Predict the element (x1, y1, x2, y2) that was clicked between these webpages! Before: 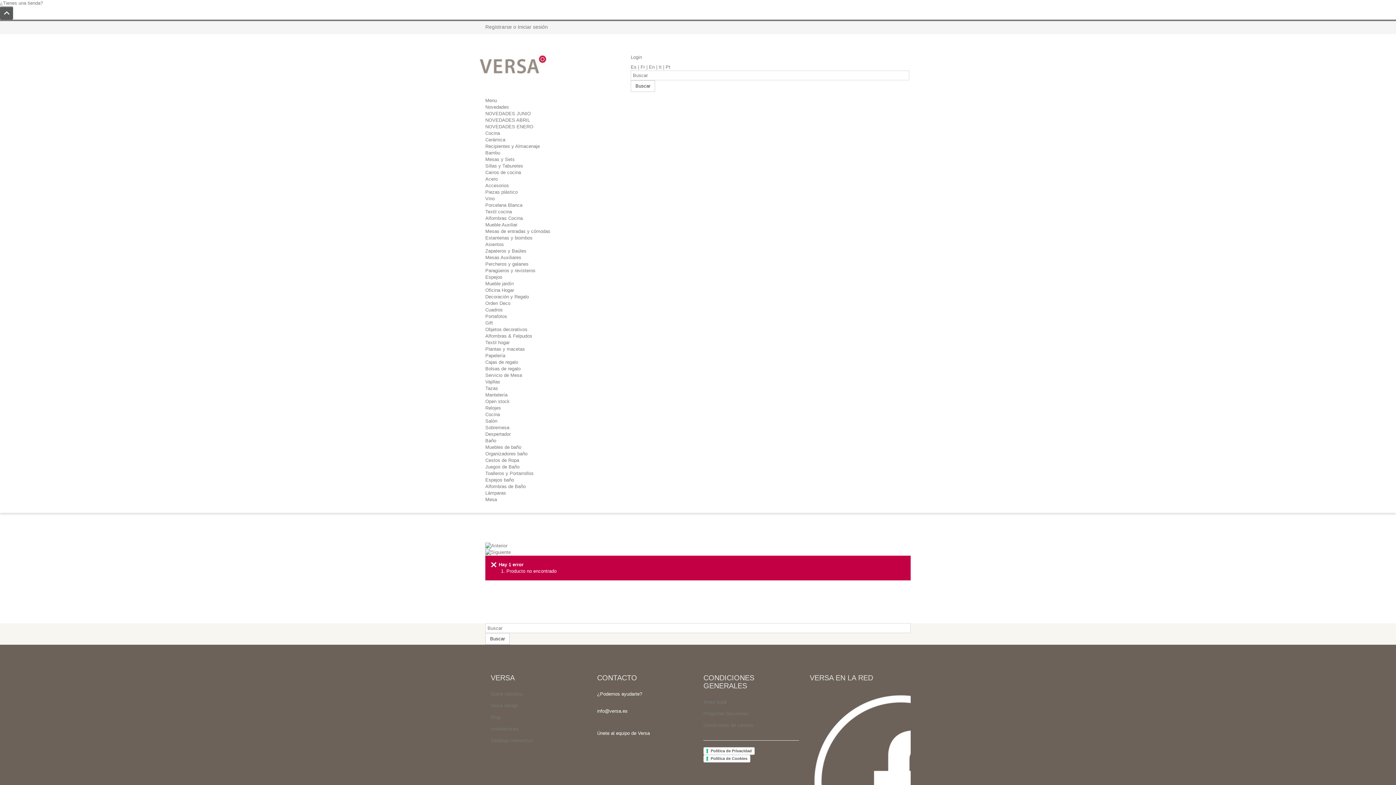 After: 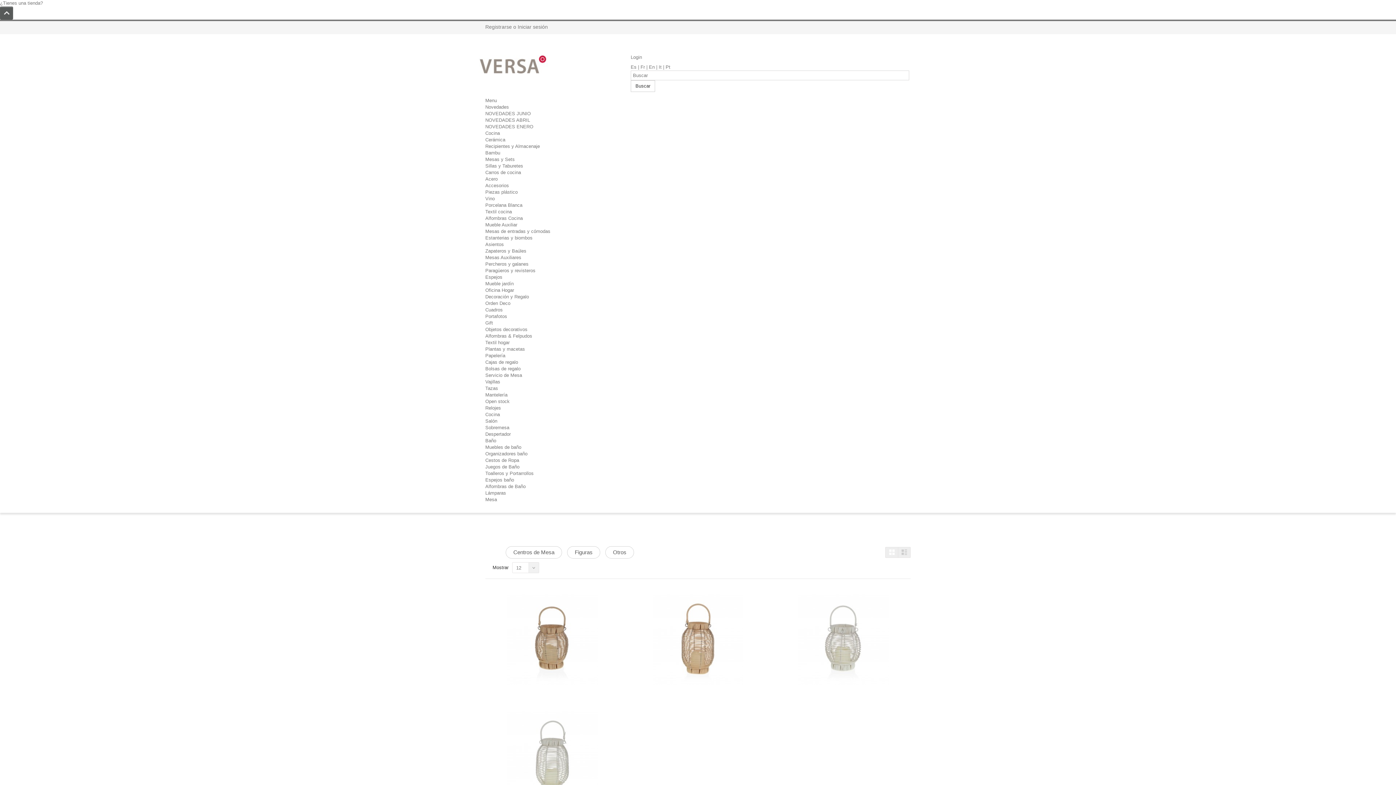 Action: label: Objetos decorativos bbox: (485, 326, 527, 332)